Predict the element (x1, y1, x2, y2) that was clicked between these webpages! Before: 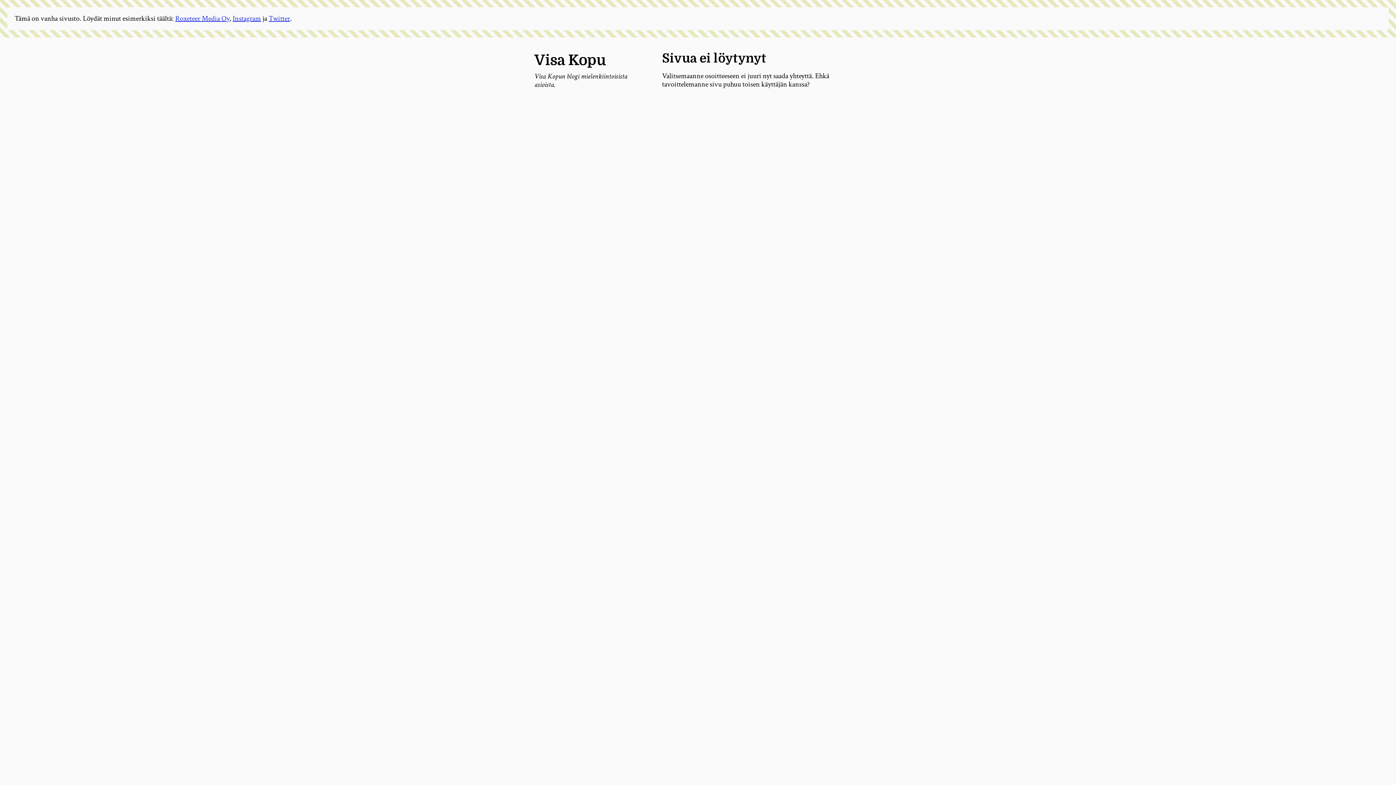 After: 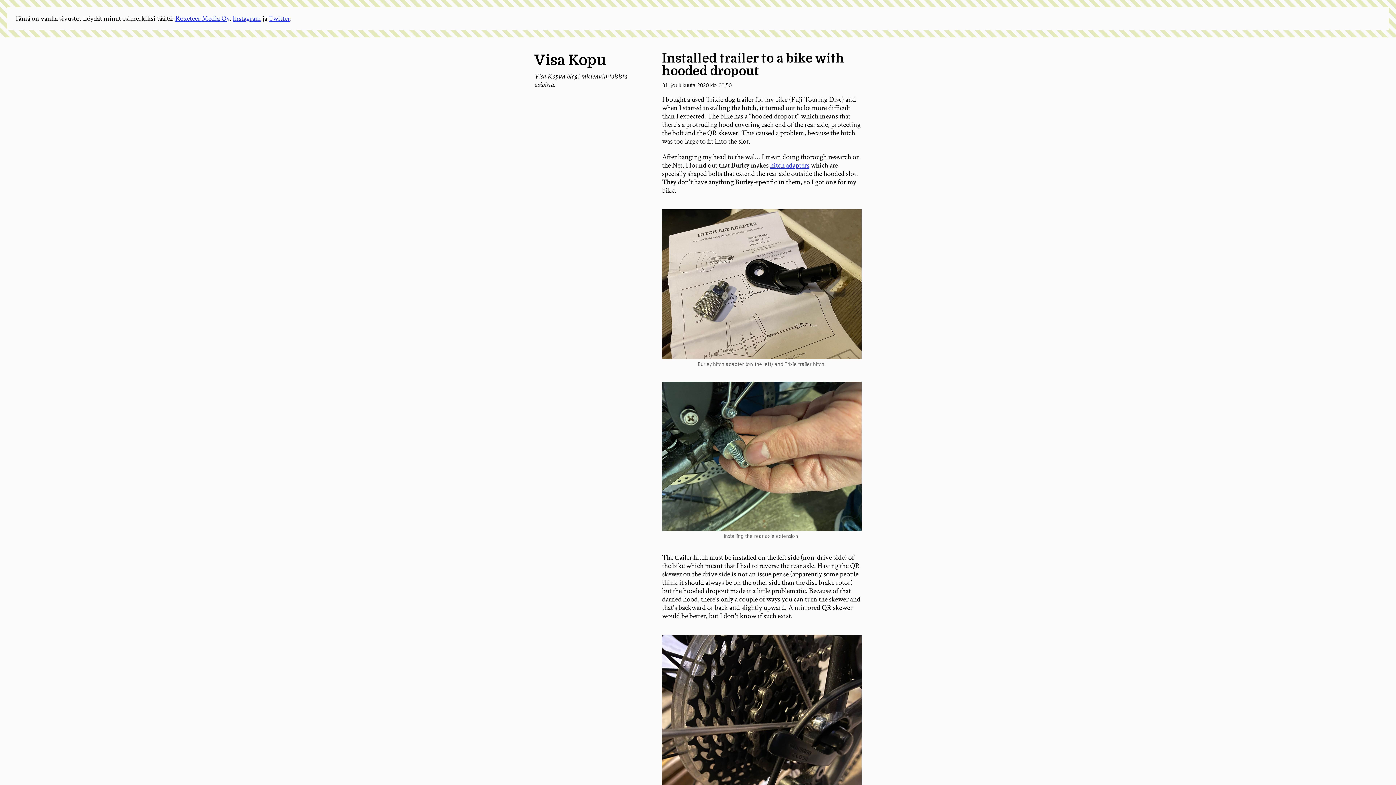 Action: bbox: (534, 52, 605, 68) label: Visa Kopu